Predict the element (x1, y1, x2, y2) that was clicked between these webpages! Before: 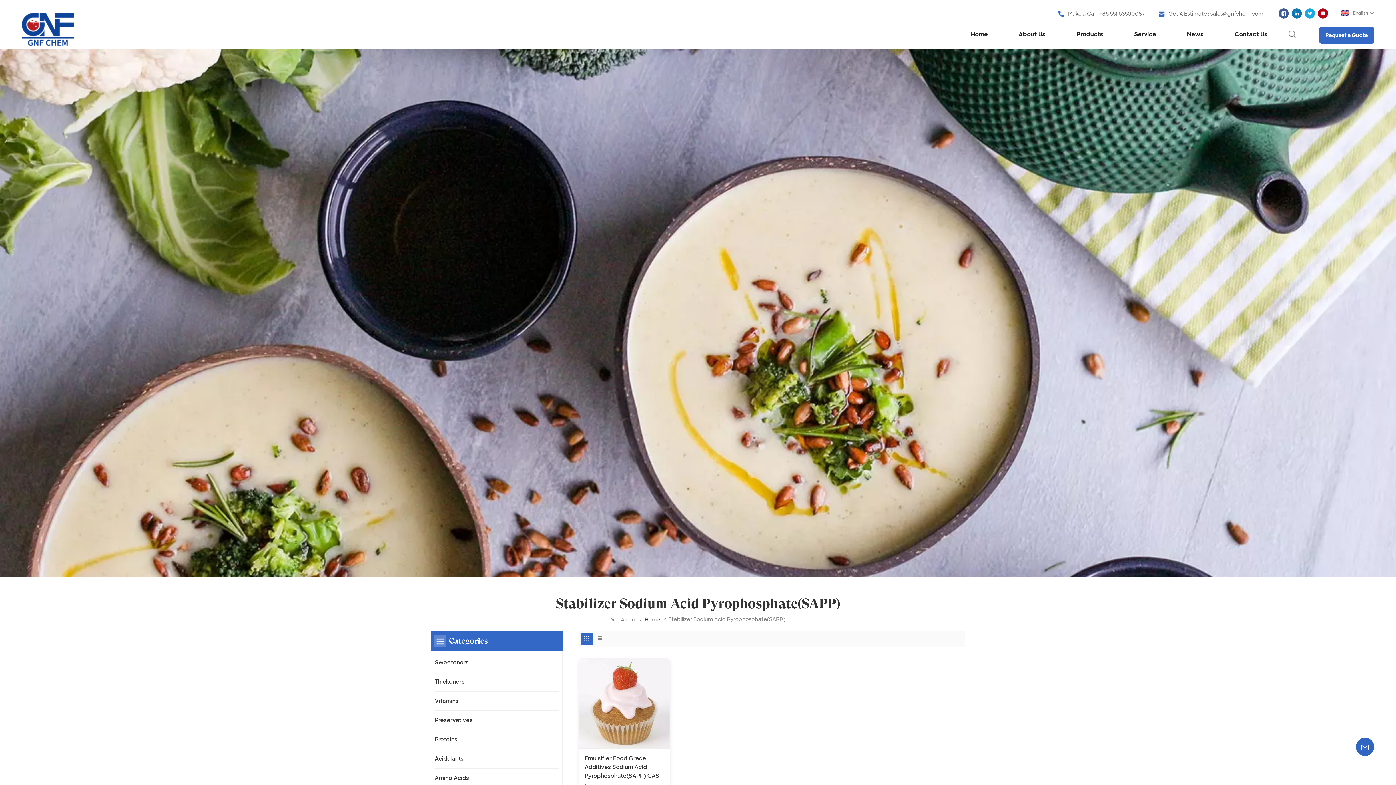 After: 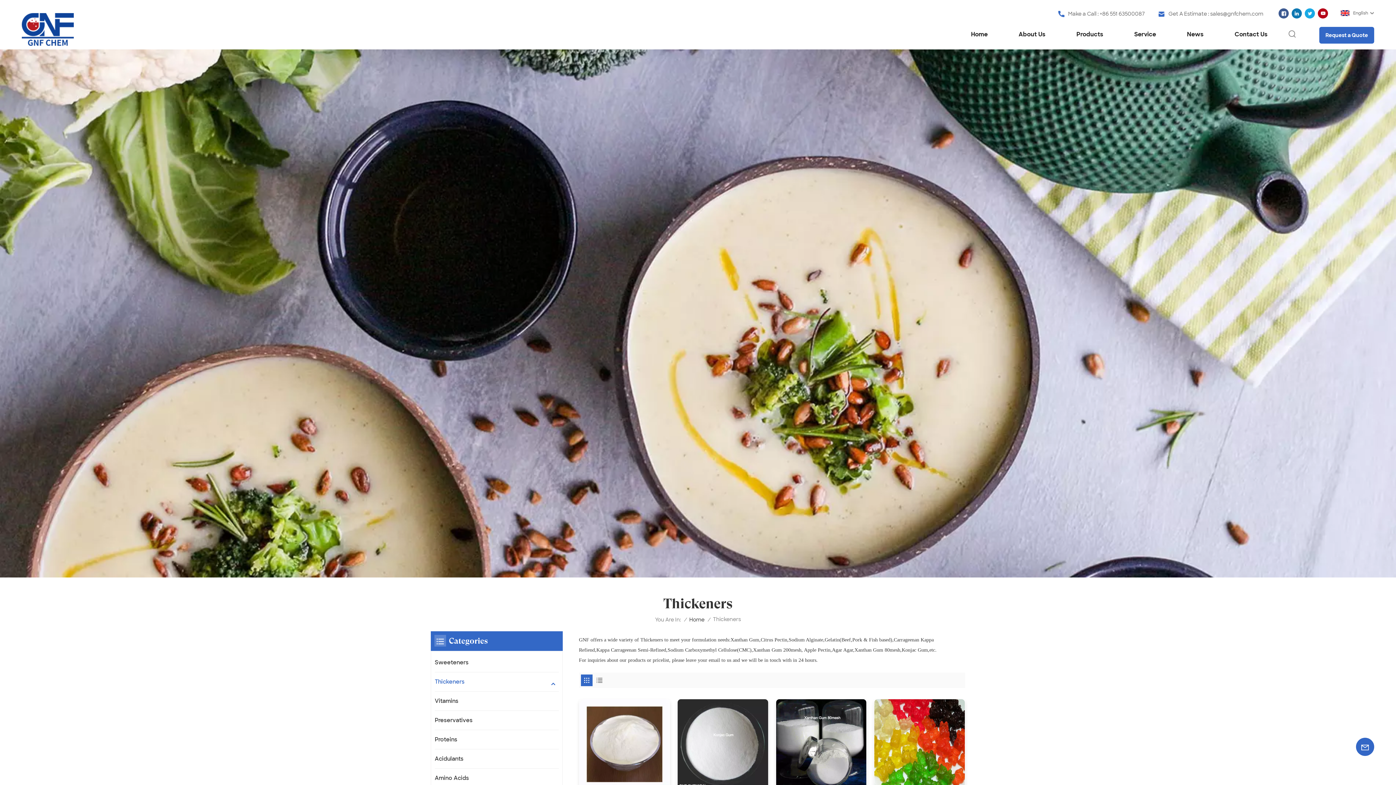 Action: bbox: (434, 674, 475, 689) label: Thickeners